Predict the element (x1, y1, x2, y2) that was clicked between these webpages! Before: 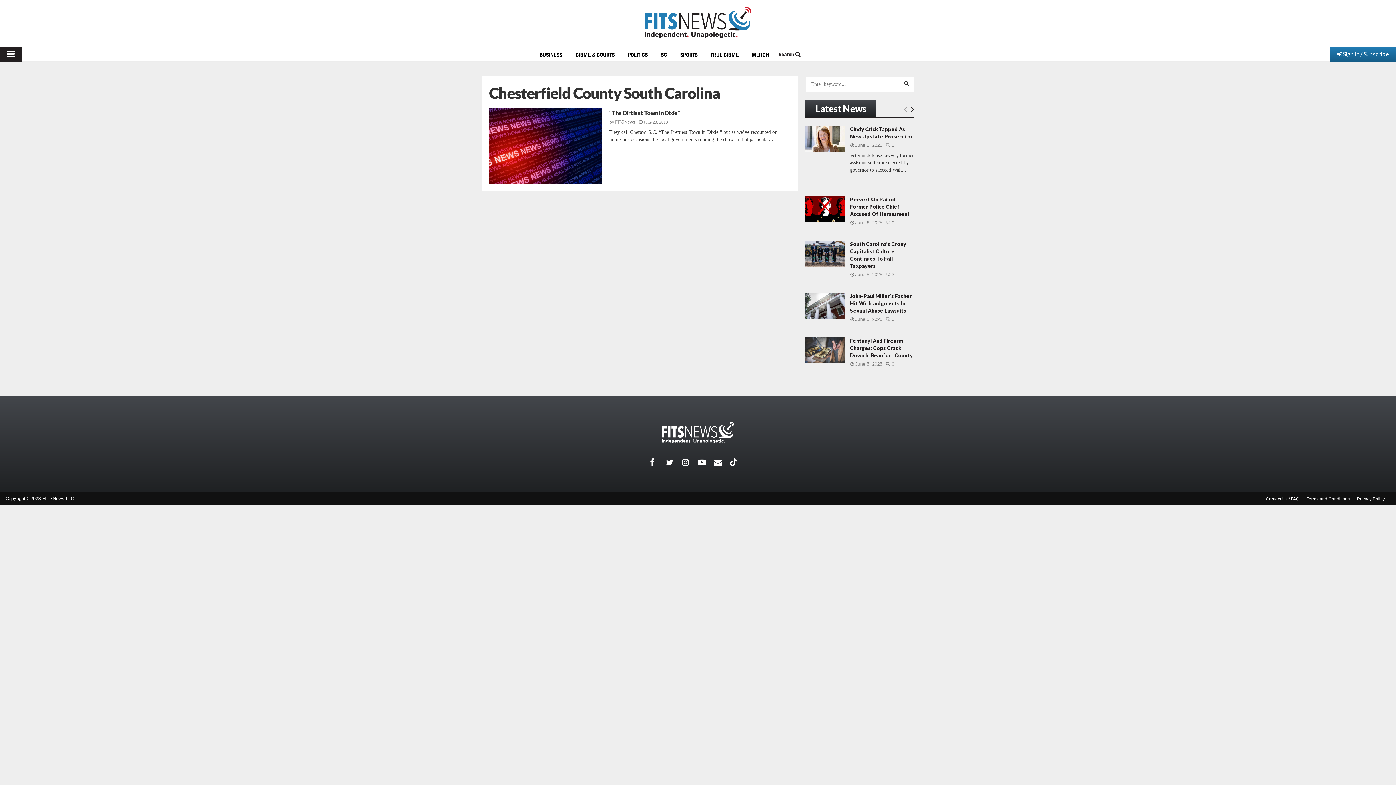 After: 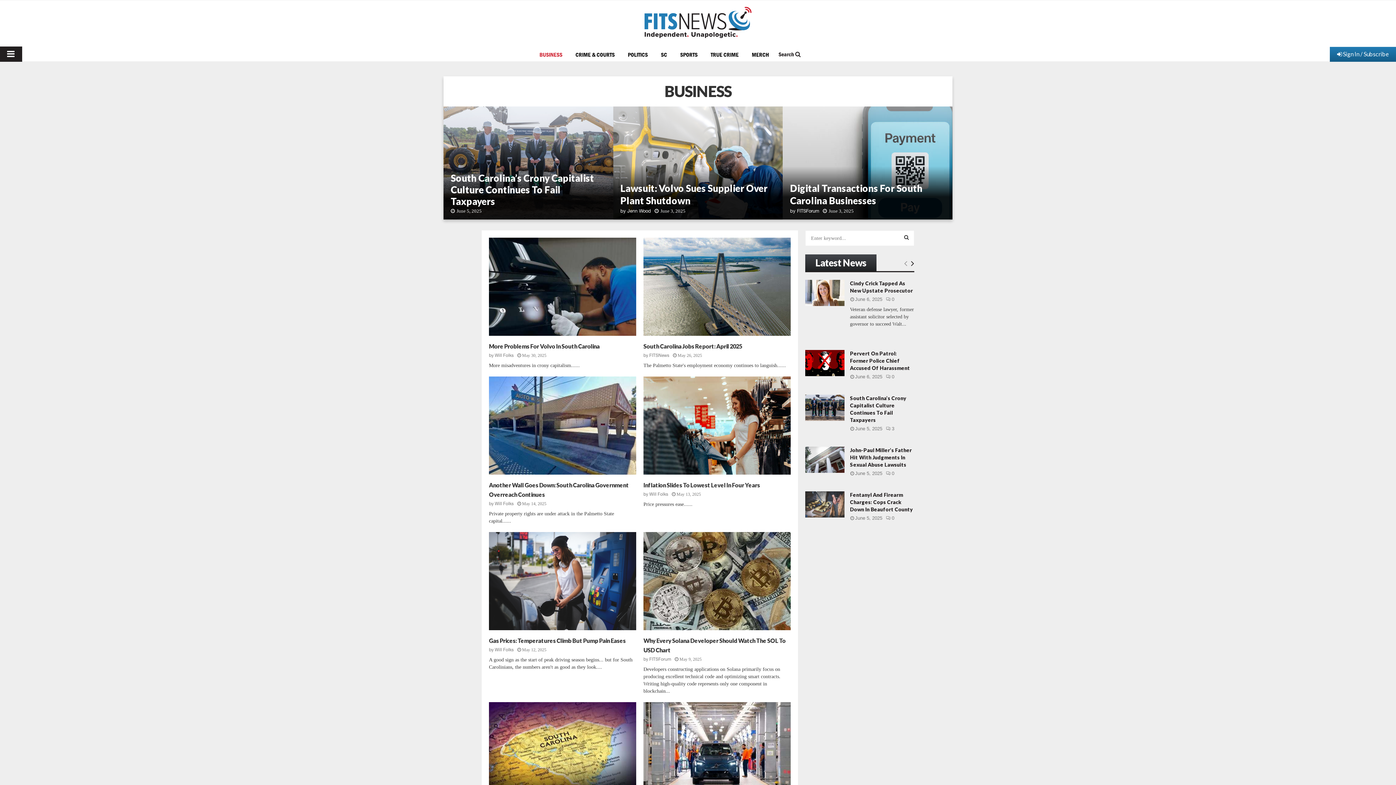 Action: bbox: (533, 49, 569, 57) label: BUSINESS